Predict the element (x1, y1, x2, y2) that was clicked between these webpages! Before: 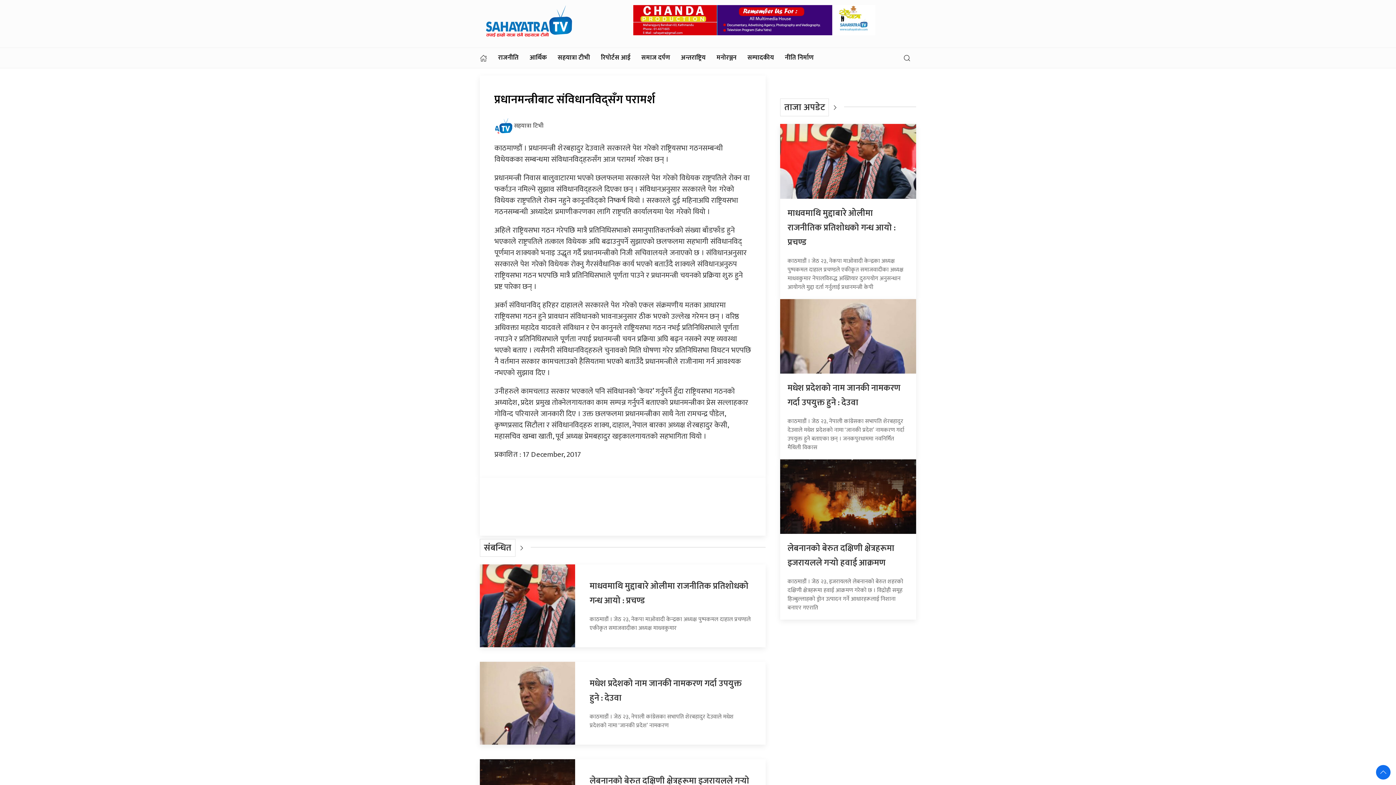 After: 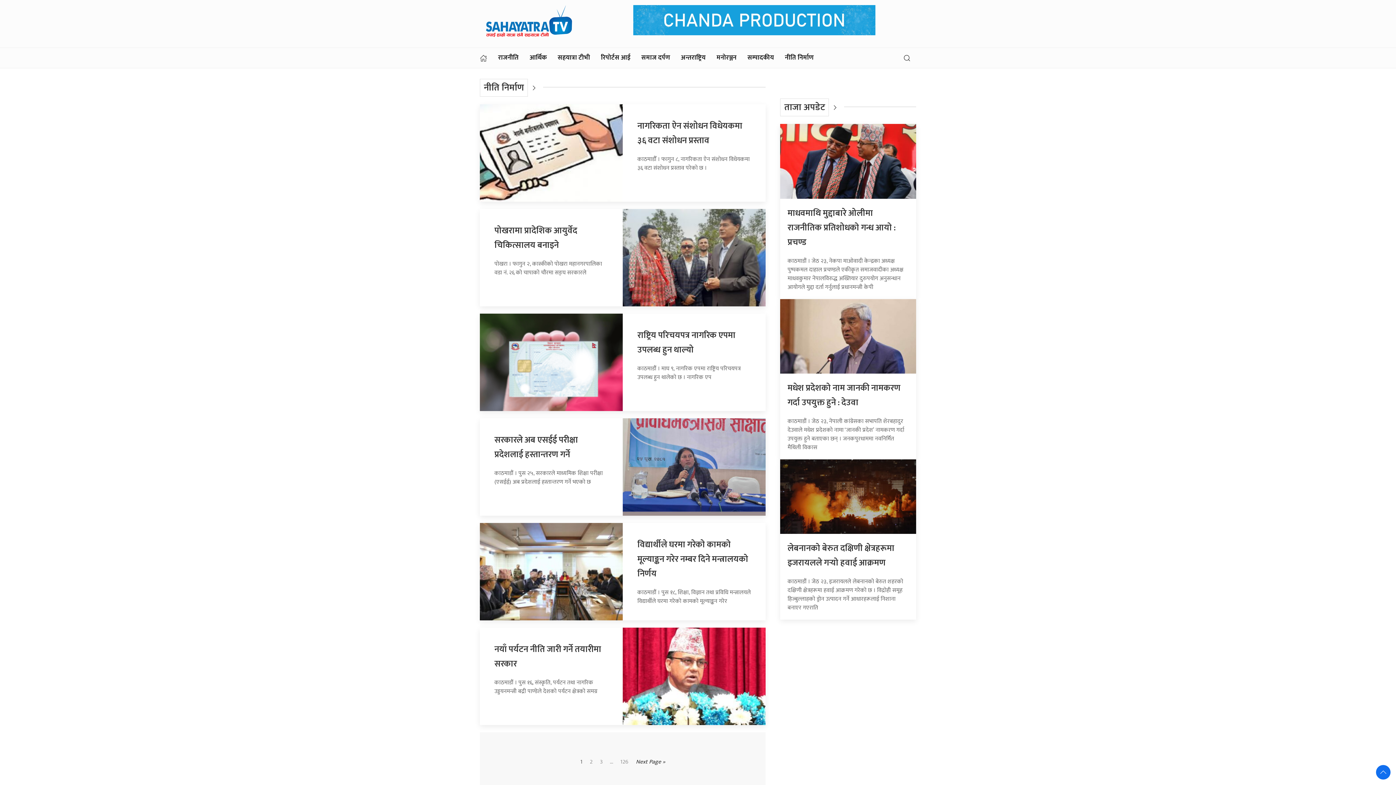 Action: label: नीति निर्माण bbox: (779, 48, 819, 68)